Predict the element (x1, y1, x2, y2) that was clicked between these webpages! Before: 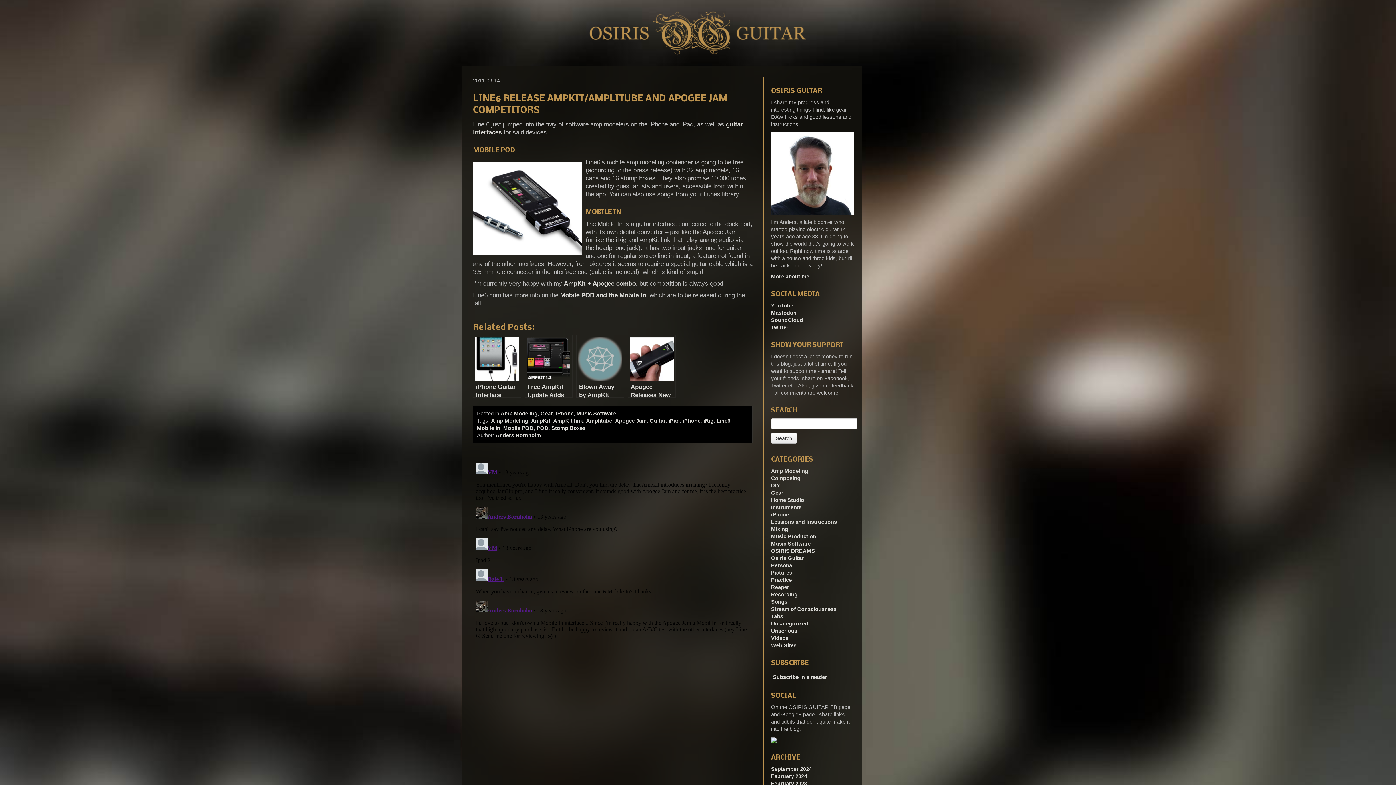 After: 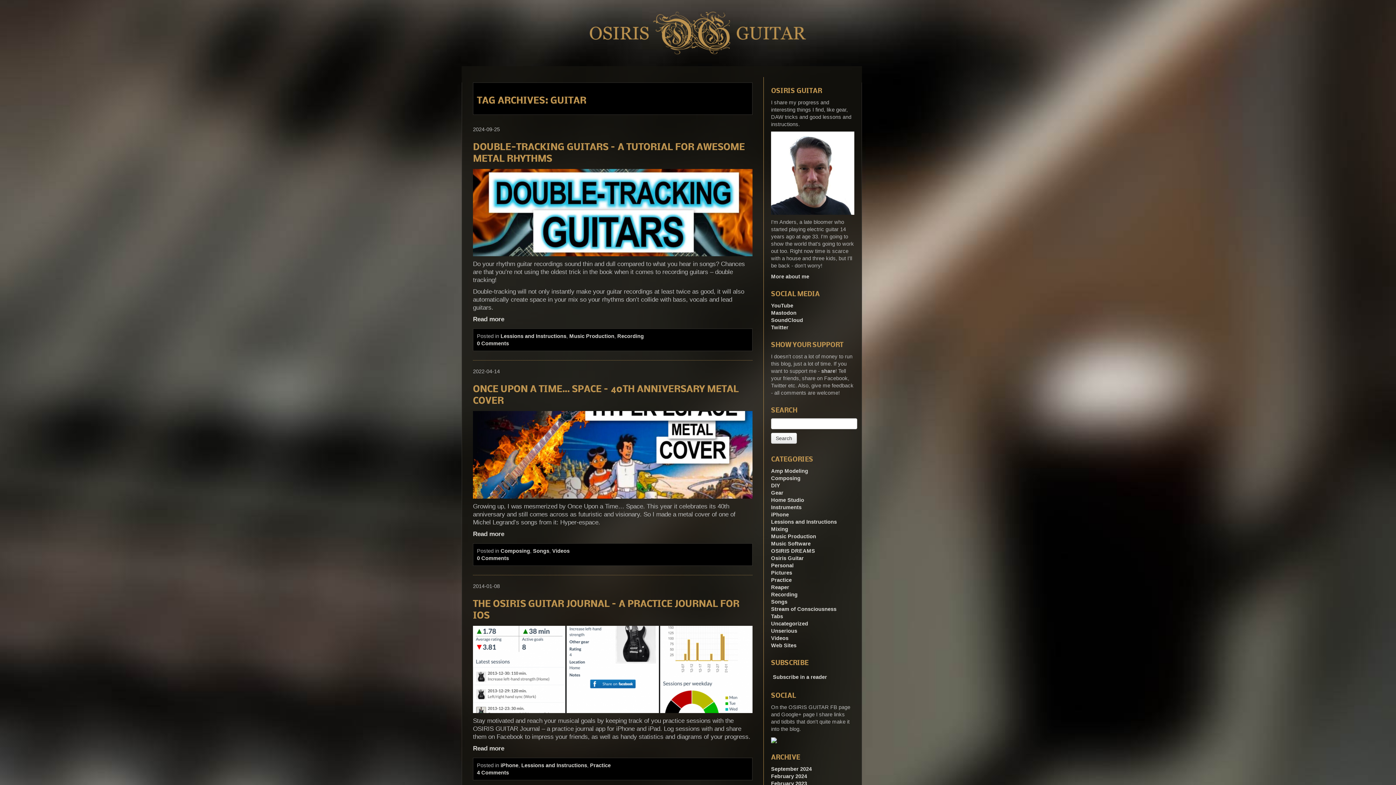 Action: label: Guitar bbox: (649, 418, 665, 423)